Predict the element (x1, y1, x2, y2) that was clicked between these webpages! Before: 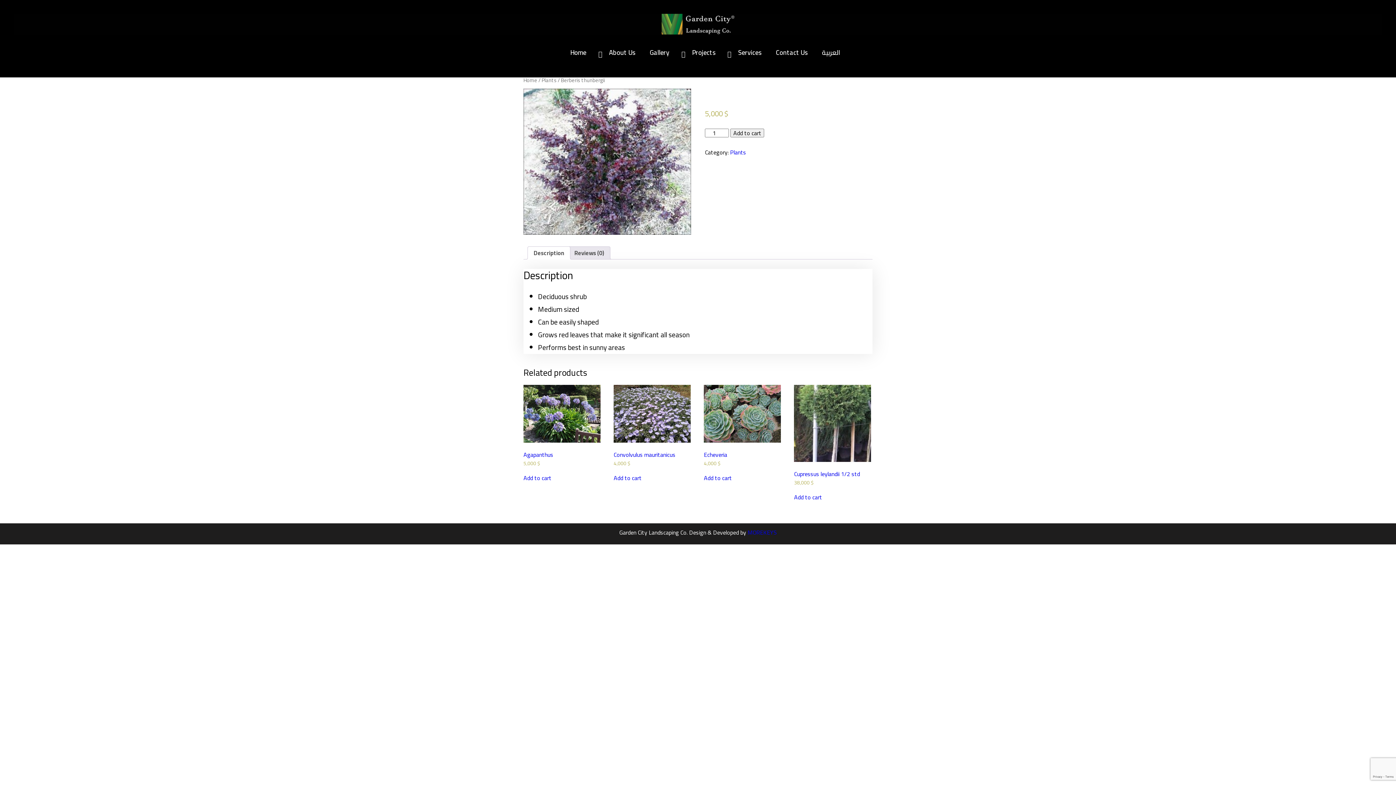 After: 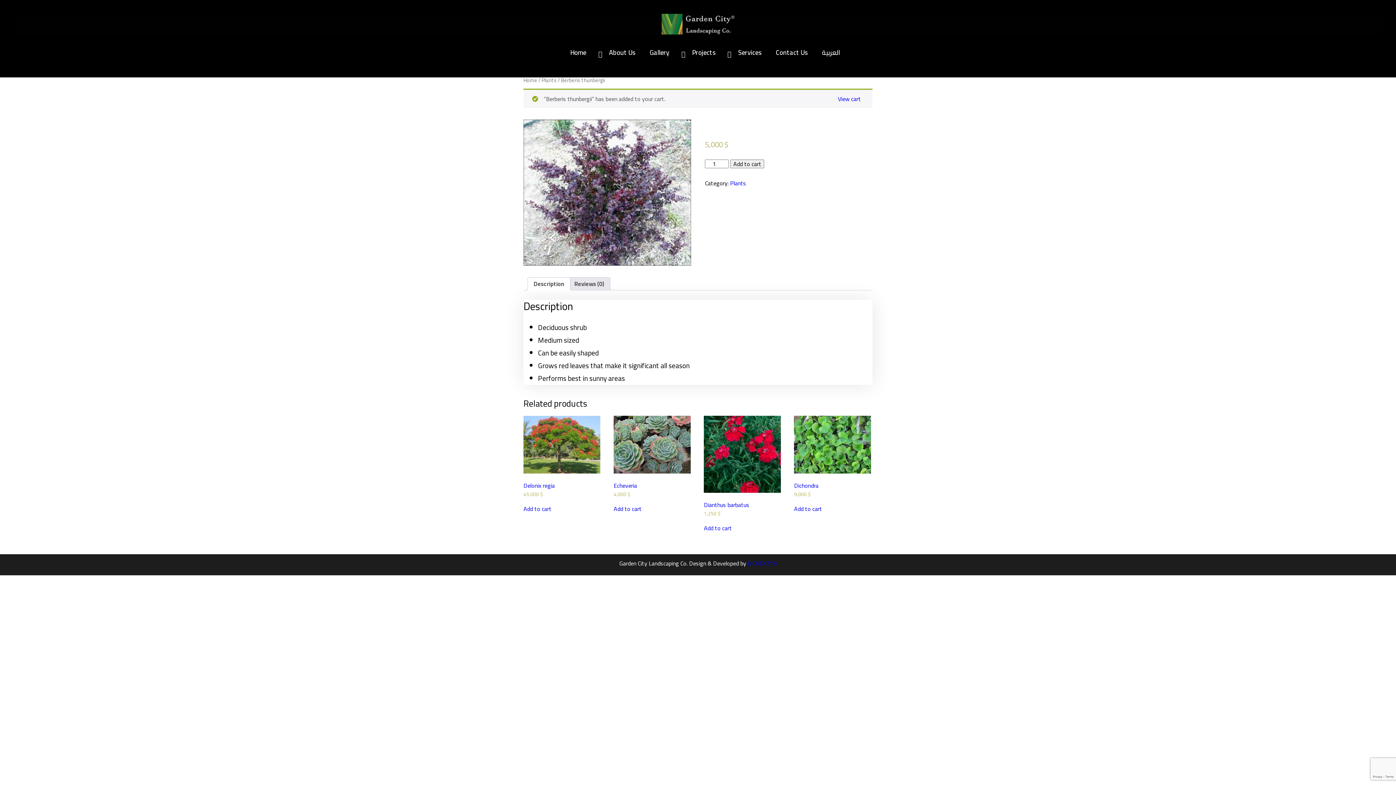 Action: bbox: (730, 128, 764, 137) label: Add to cart